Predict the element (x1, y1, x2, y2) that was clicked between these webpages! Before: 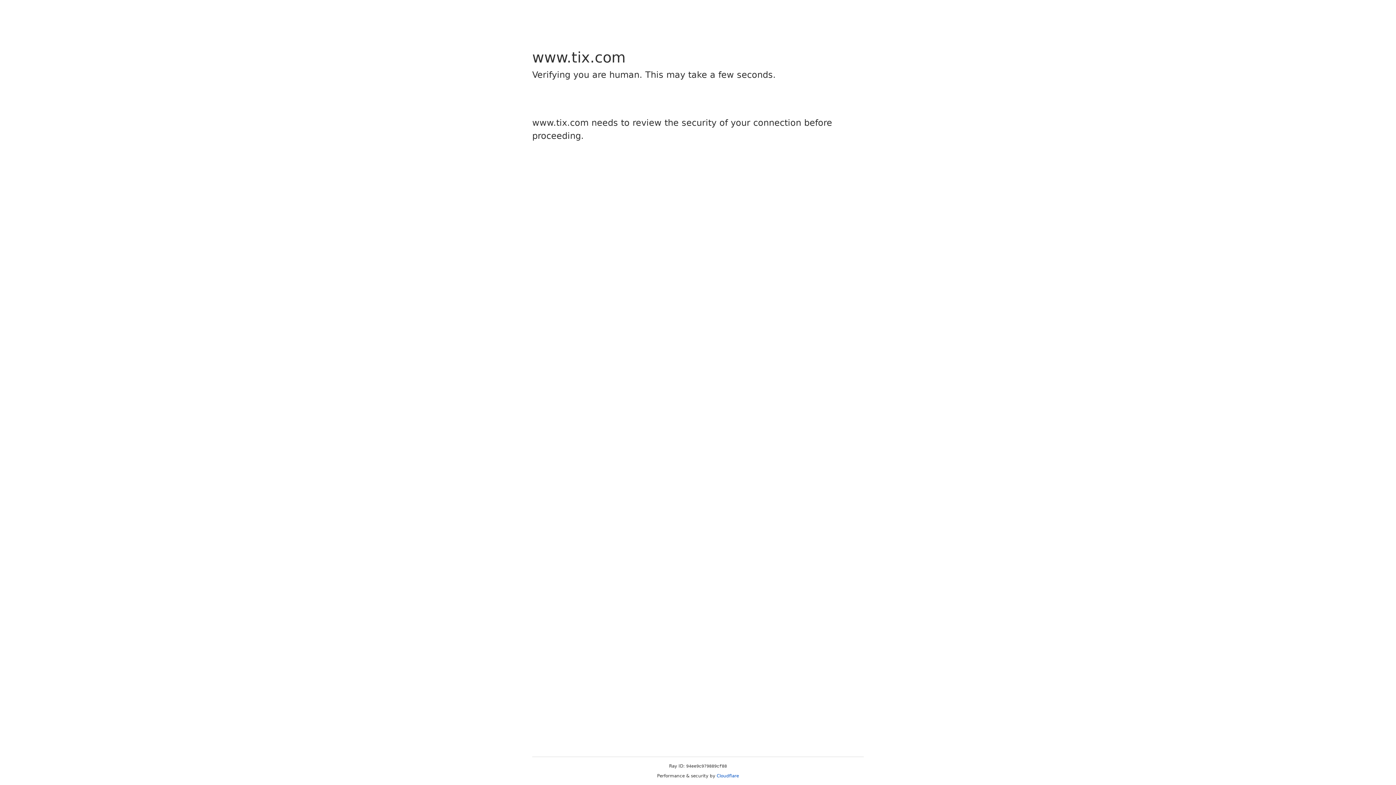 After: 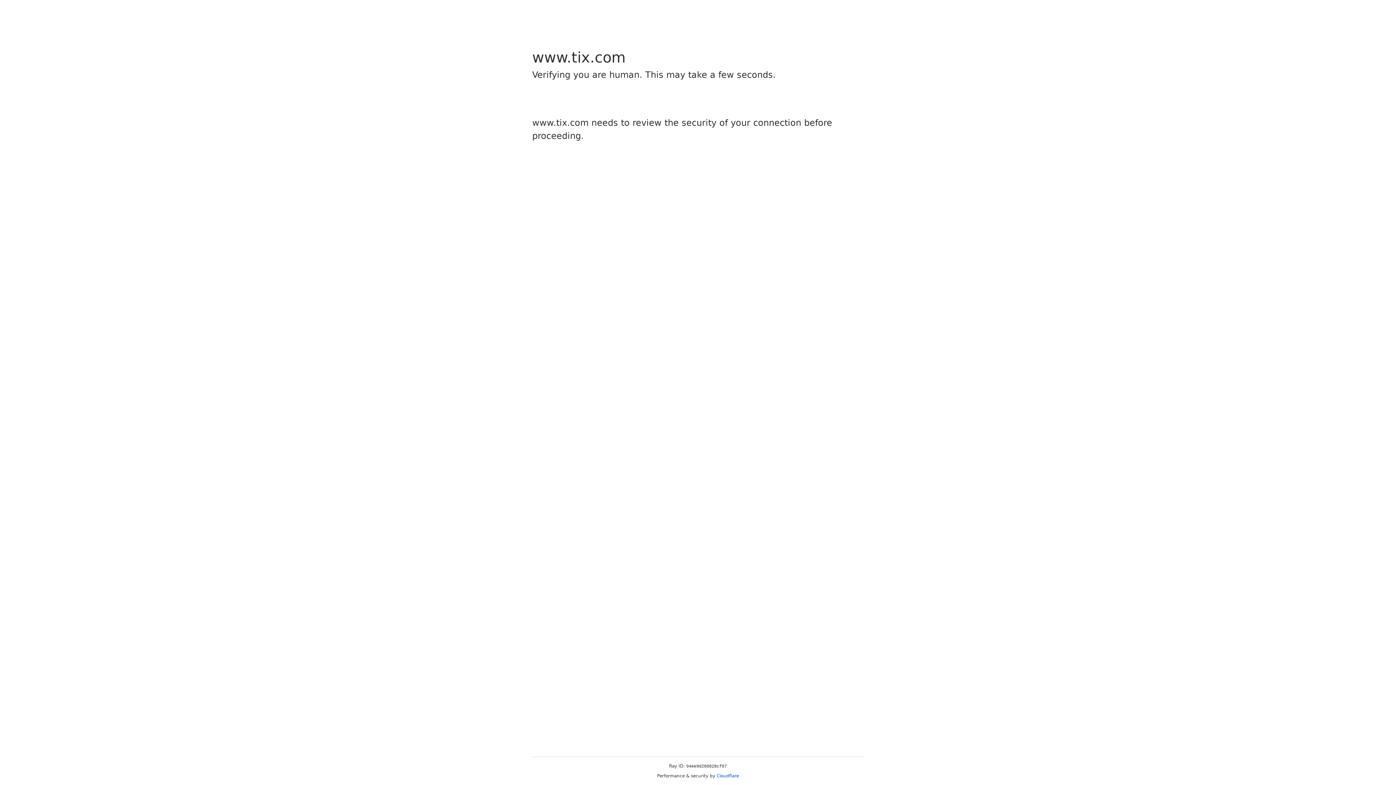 Action: label: Cloudflare bbox: (716, 773, 739, 778)